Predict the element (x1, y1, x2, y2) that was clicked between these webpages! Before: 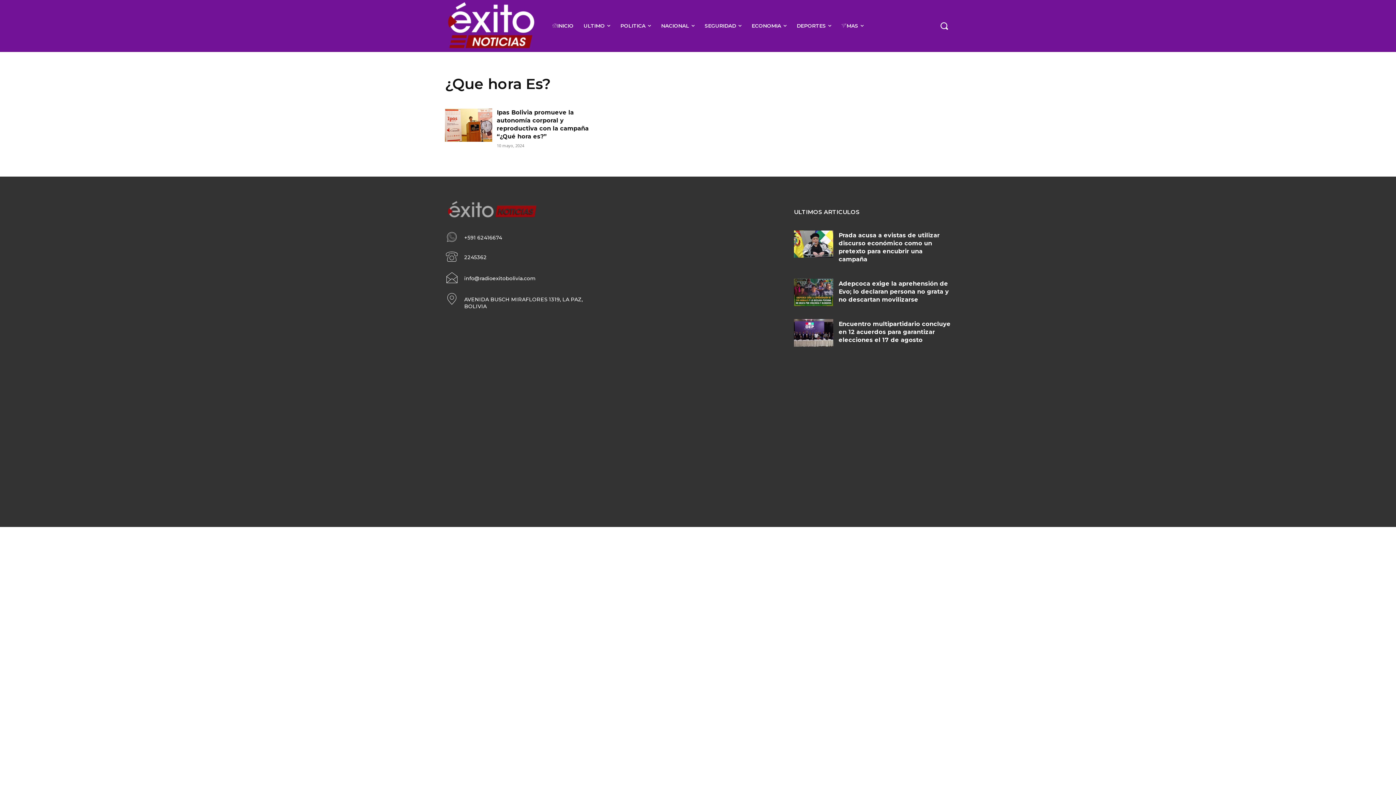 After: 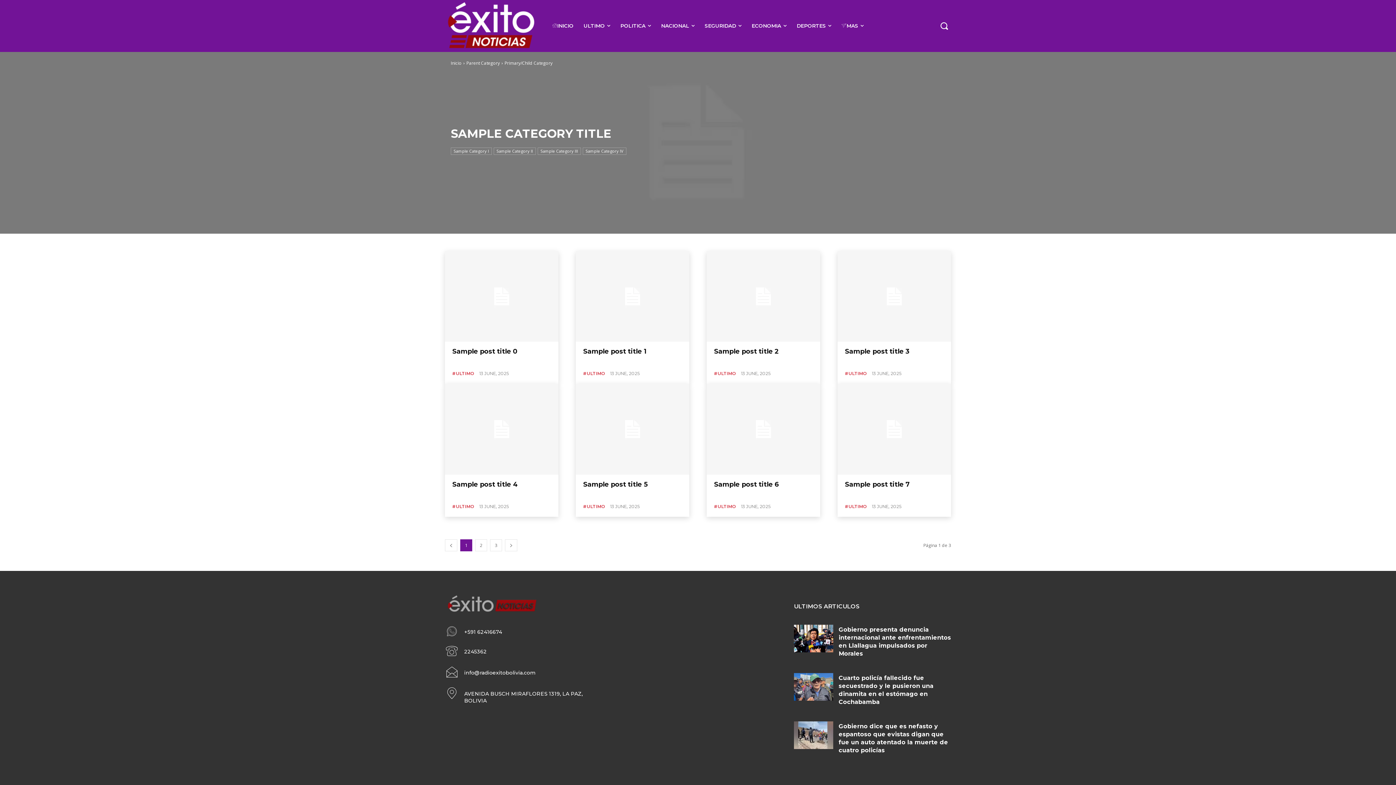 Action: bbox: (578, 11, 615, 40) label: ULTIMO